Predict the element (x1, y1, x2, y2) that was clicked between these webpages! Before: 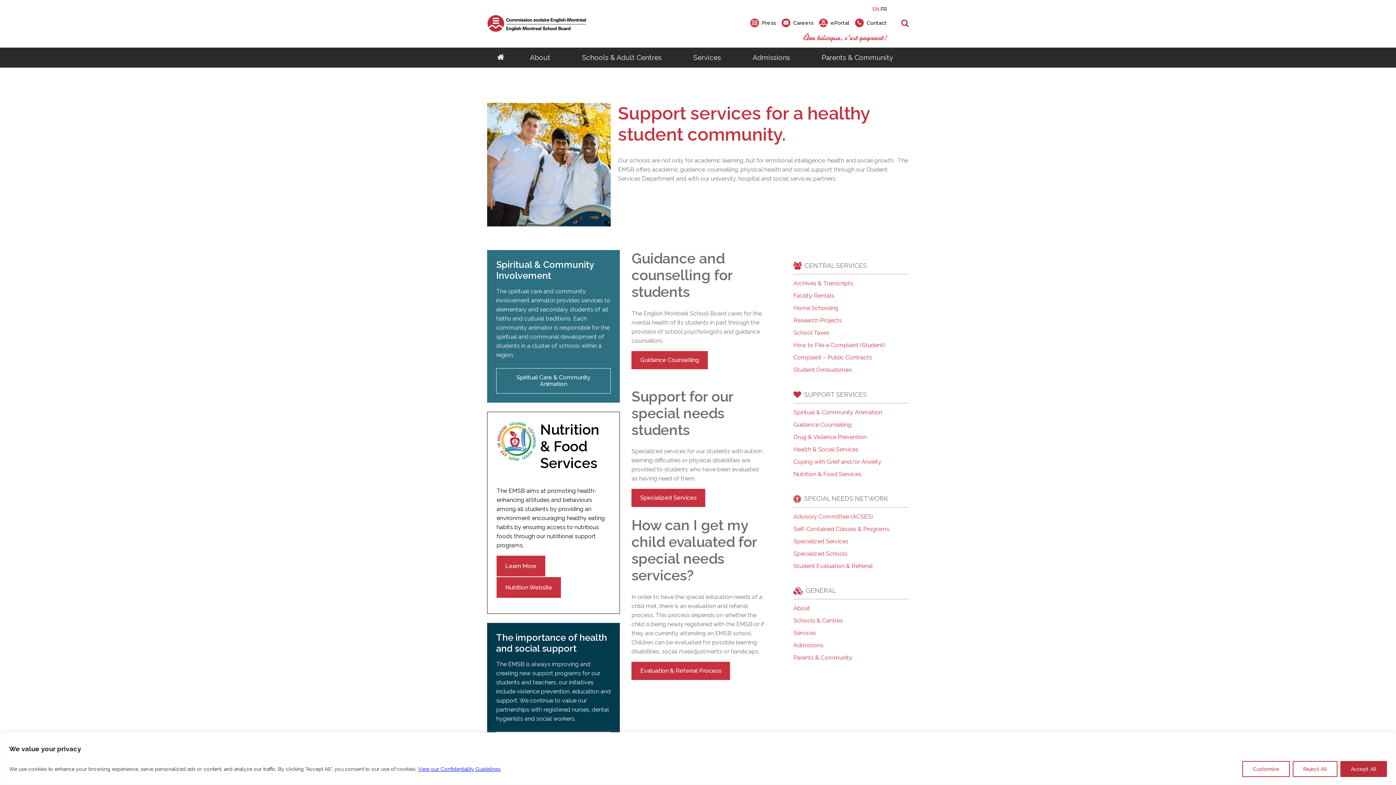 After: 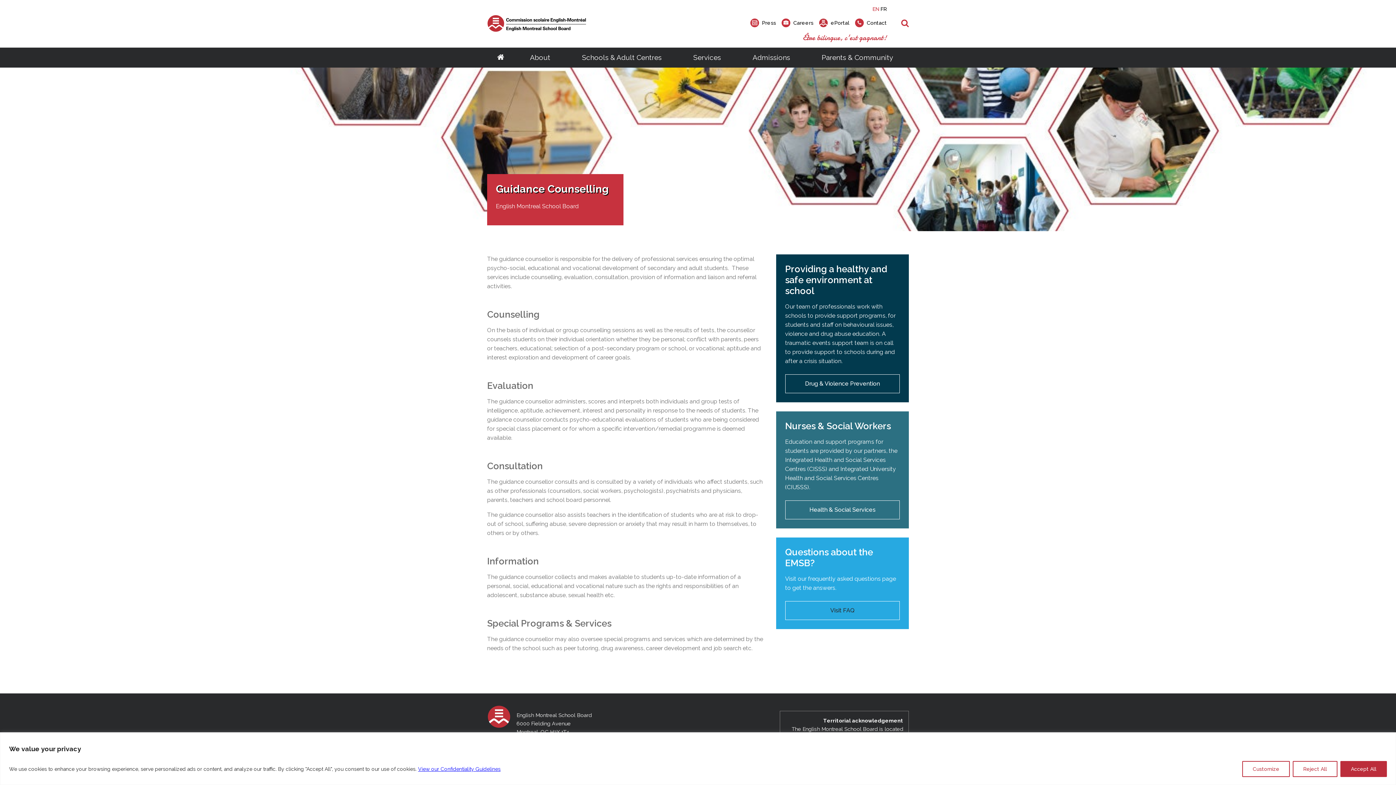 Action: label: Guidance Counselling bbox: (631, 351, 708, 369)